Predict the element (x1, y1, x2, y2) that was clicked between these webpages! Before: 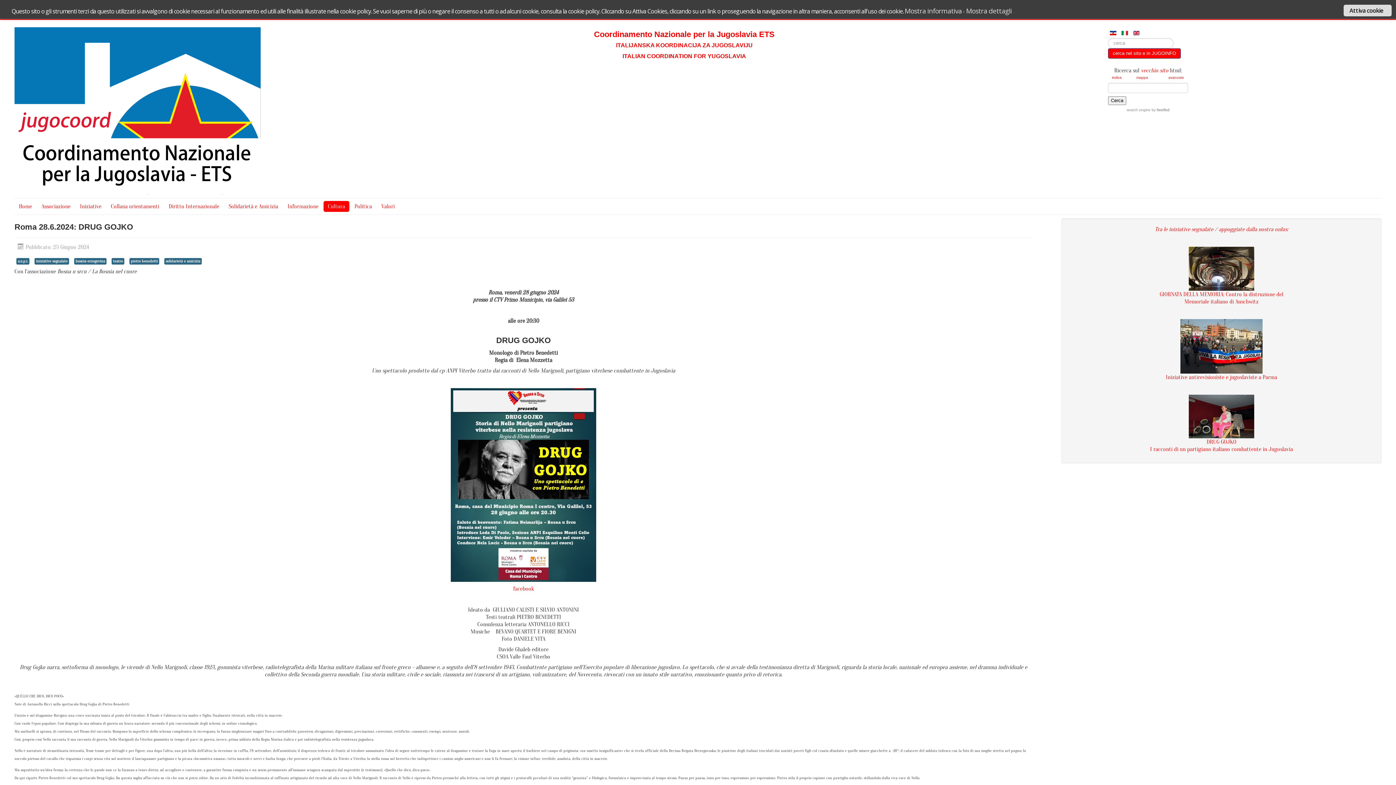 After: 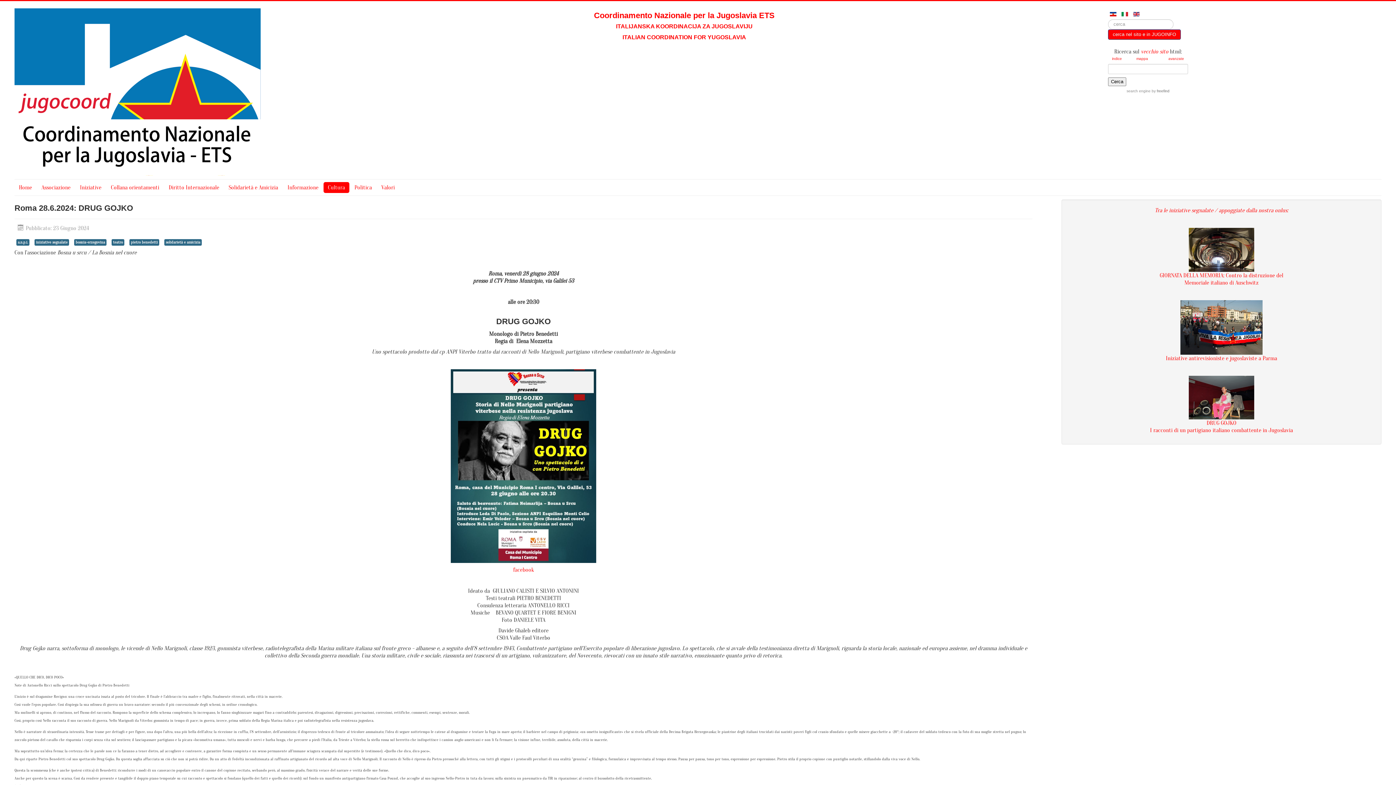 Action: bbox: (34, 239, 69, 245) label: iniziative segnalate